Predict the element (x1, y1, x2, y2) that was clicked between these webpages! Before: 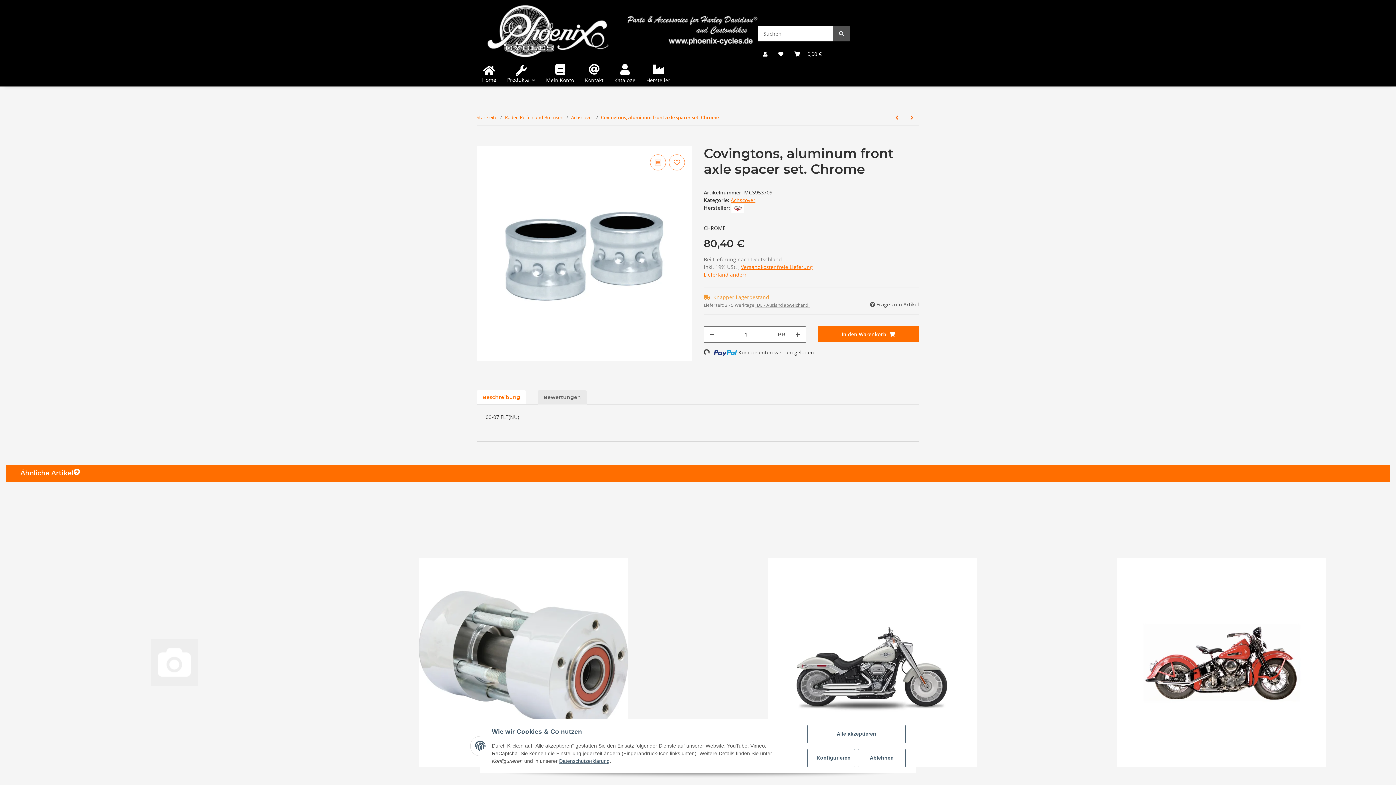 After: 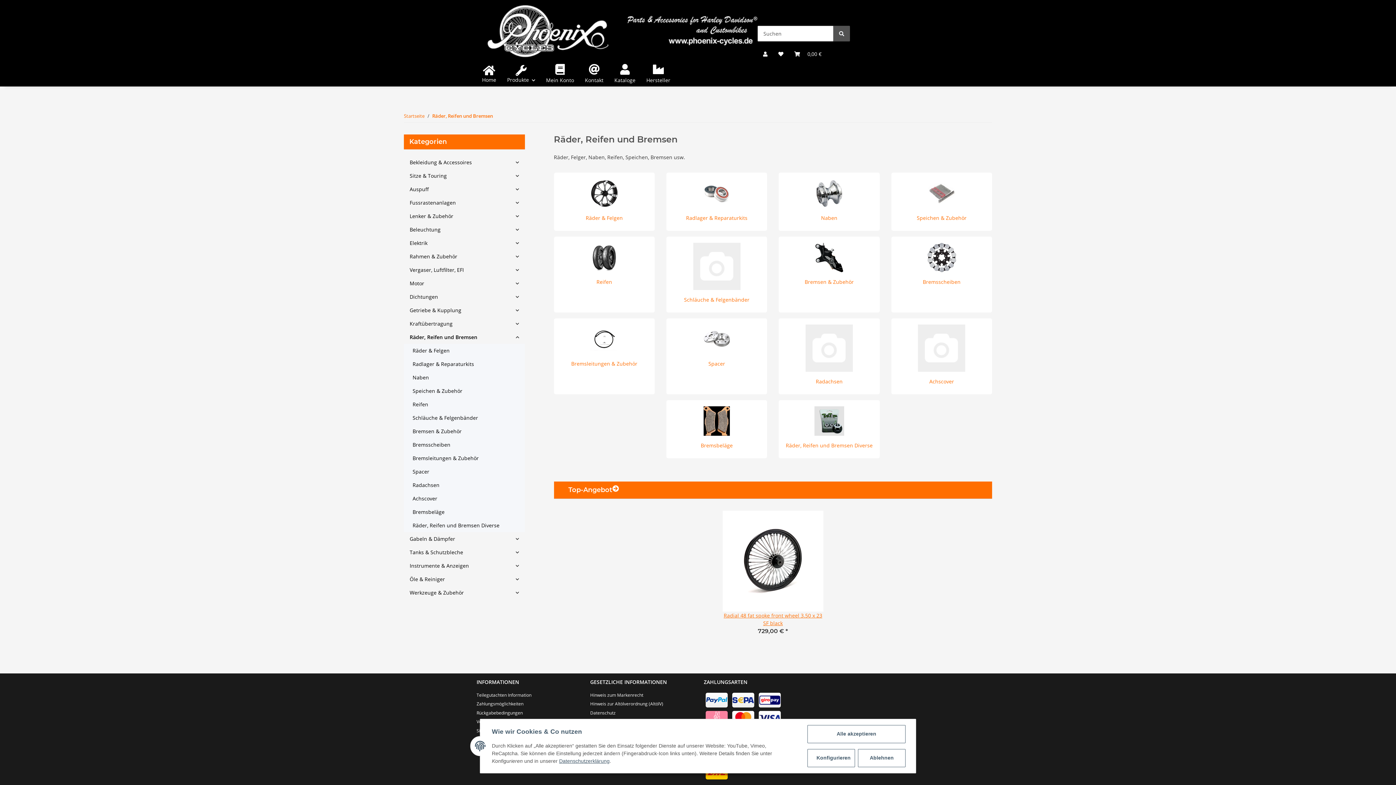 Action: label: Räder, Reifen und Bremsen bbox: (505, 114, 563, 121)